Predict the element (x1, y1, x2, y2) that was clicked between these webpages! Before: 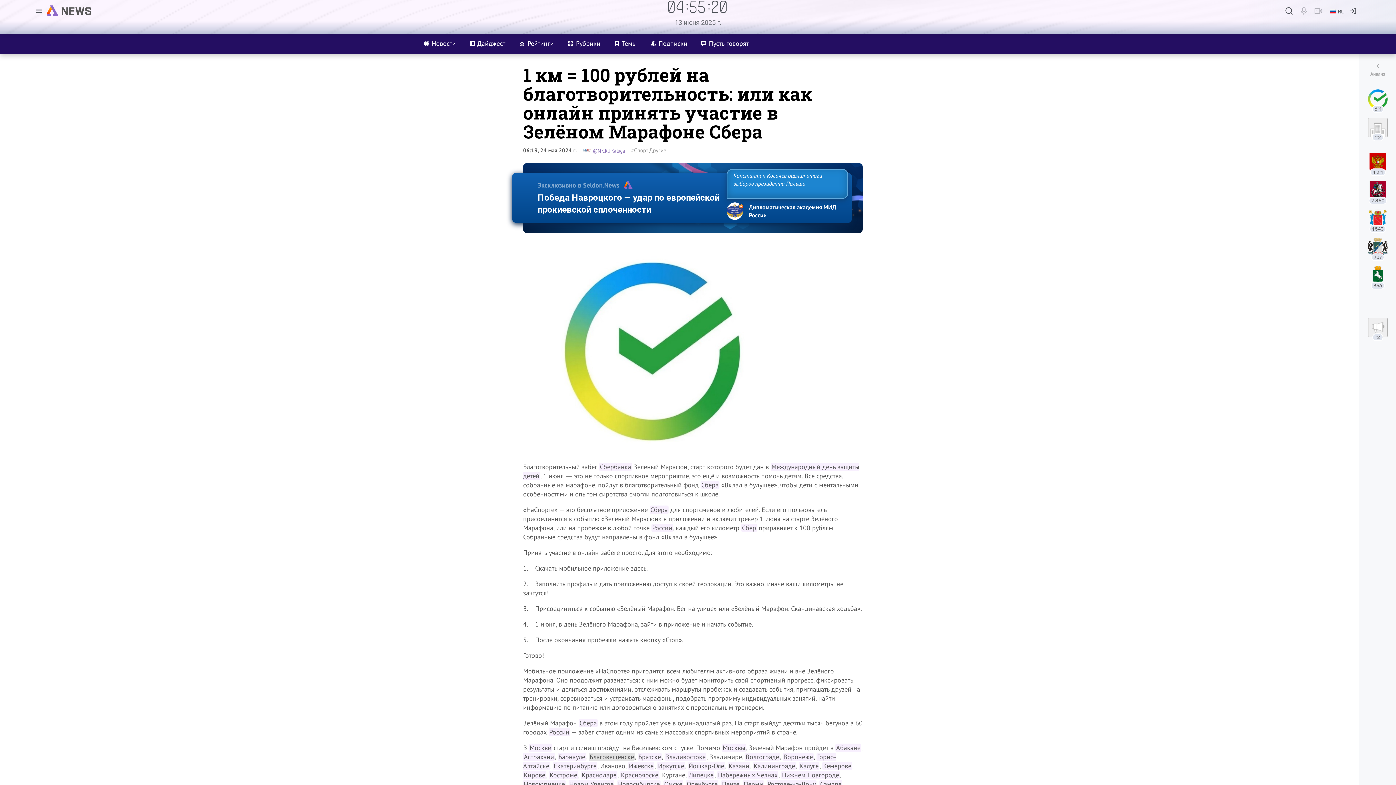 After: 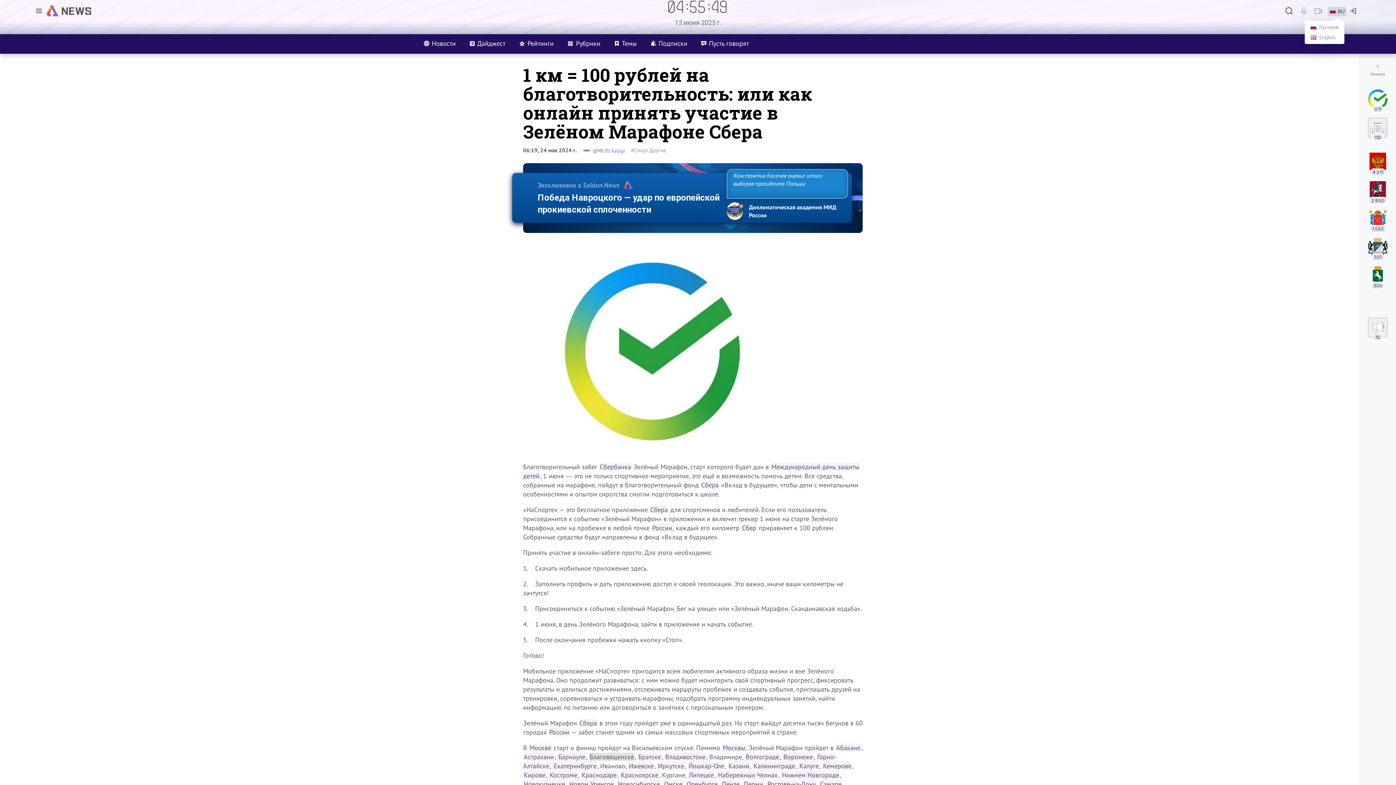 Action: label:  RU bbox: (1330, 8, 1344, 14)